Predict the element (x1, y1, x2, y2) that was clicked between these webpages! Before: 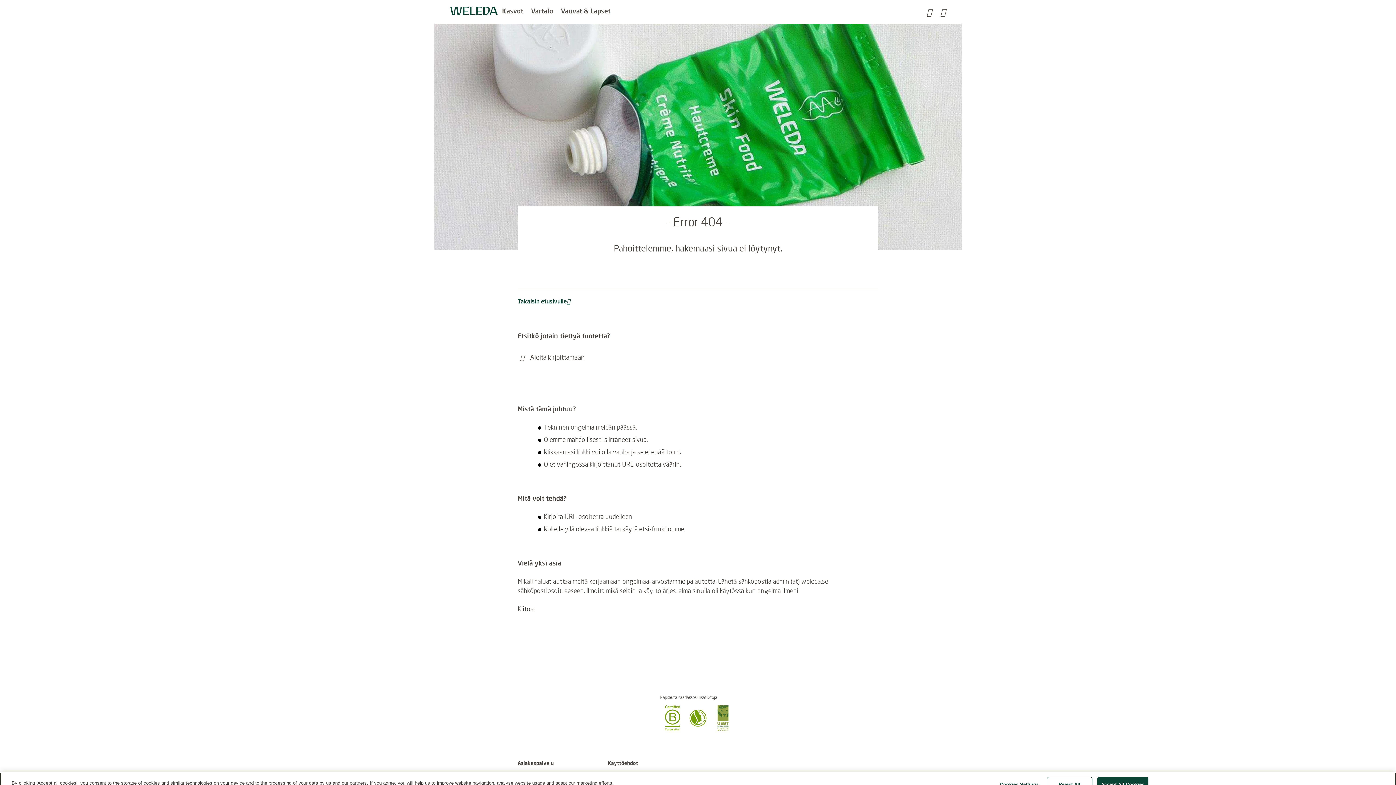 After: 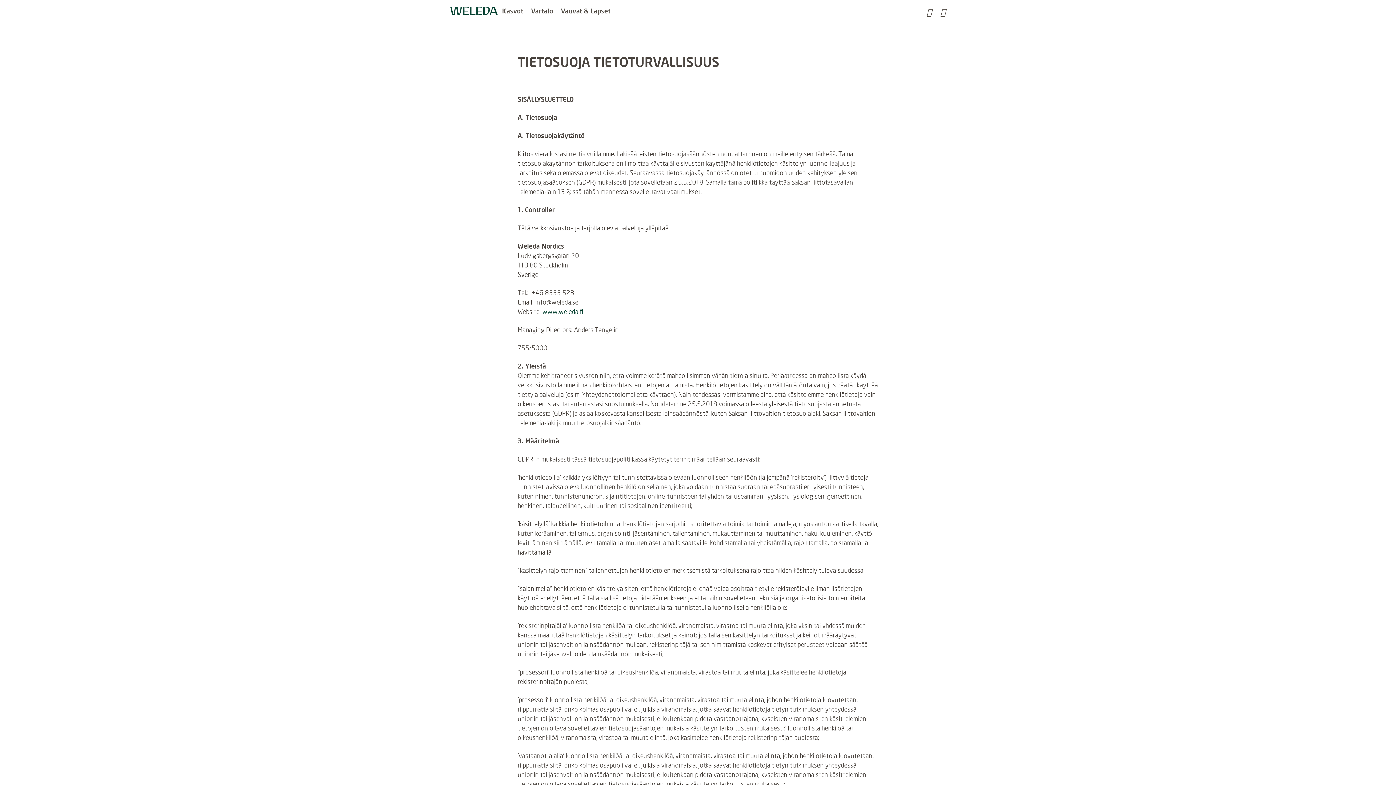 Action: label: Tietosuoja bbox: (608, 777, 629, 784)